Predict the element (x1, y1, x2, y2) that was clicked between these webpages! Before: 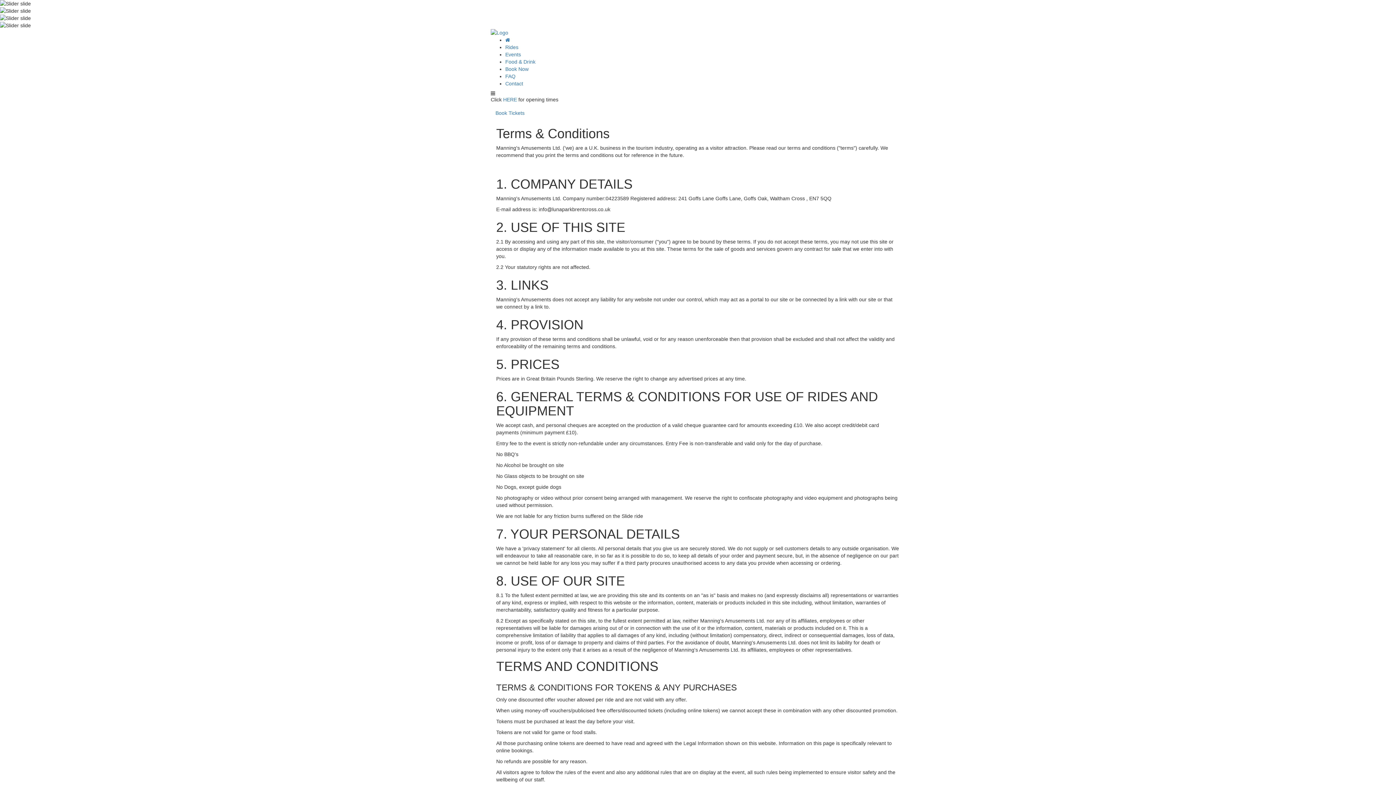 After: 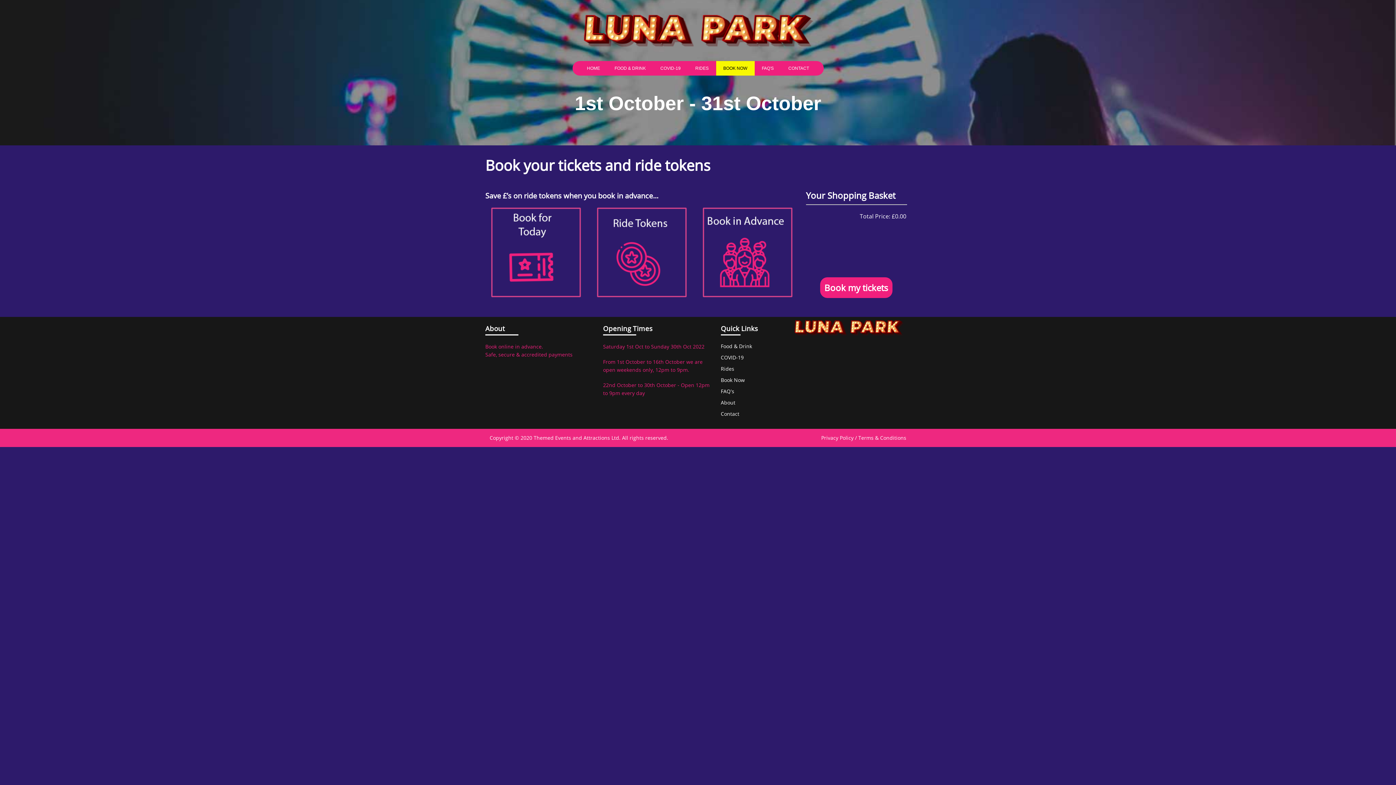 Action: label: Book Tickets bbox: (490, 106, 529, 119)